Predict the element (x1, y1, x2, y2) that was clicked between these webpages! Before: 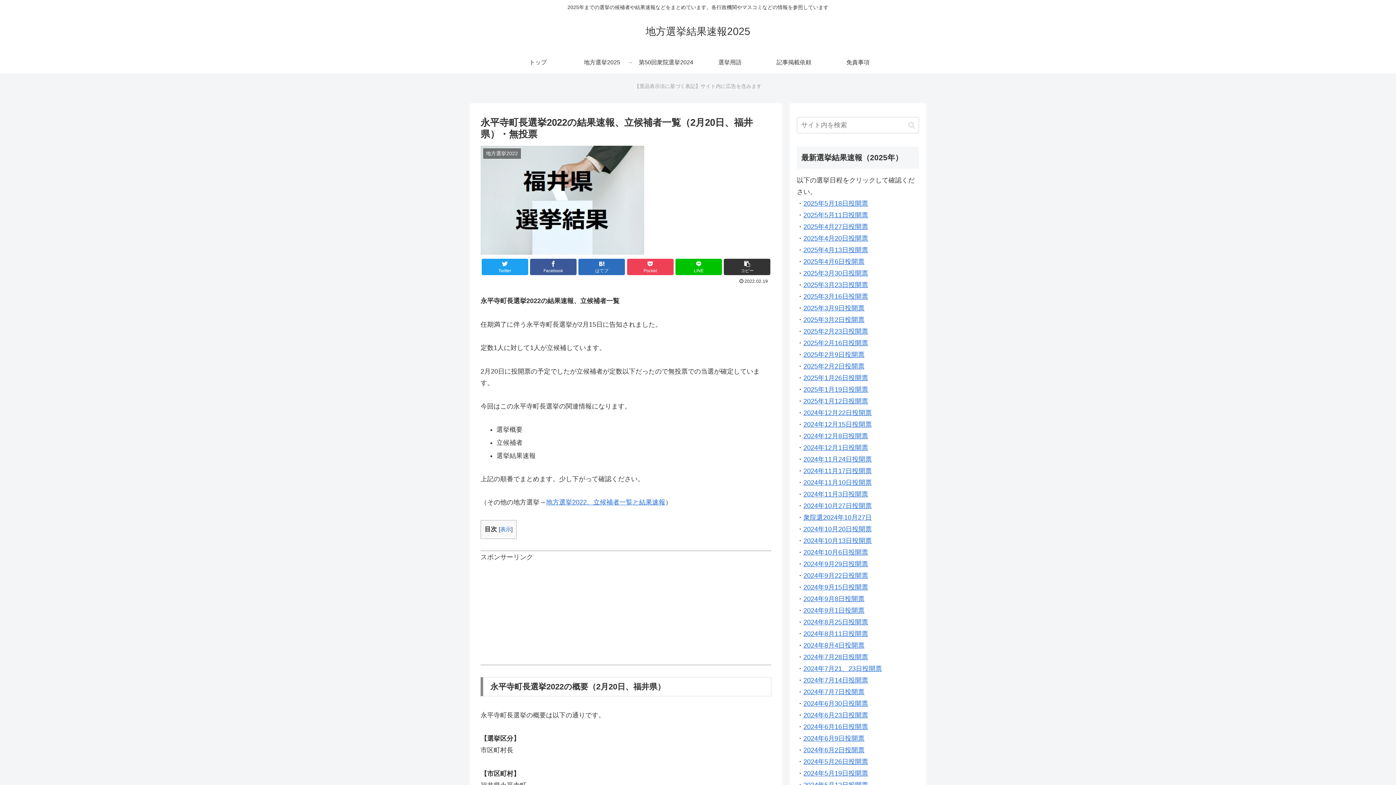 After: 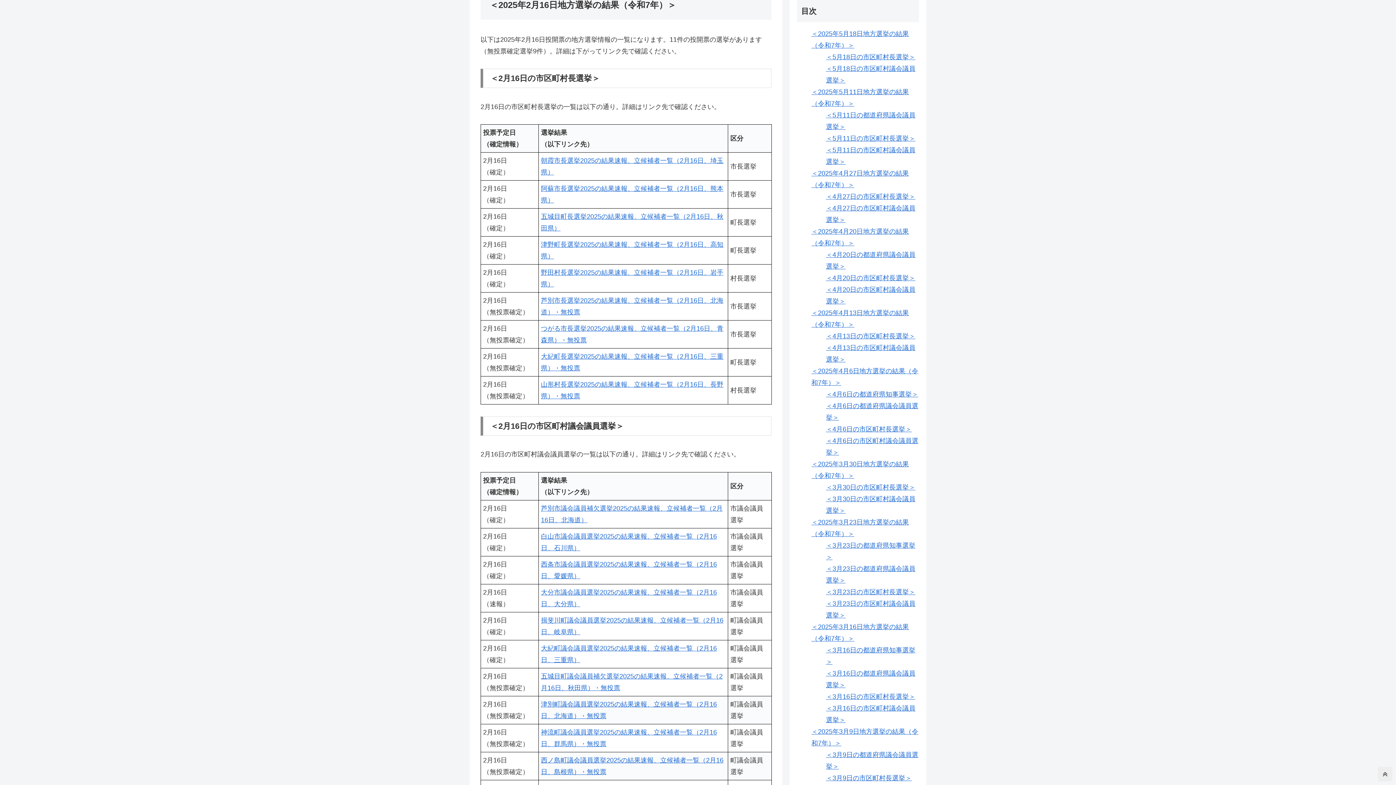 Action: bbox: (803, 339, 868, 346) label: 2025年2月16日投開票